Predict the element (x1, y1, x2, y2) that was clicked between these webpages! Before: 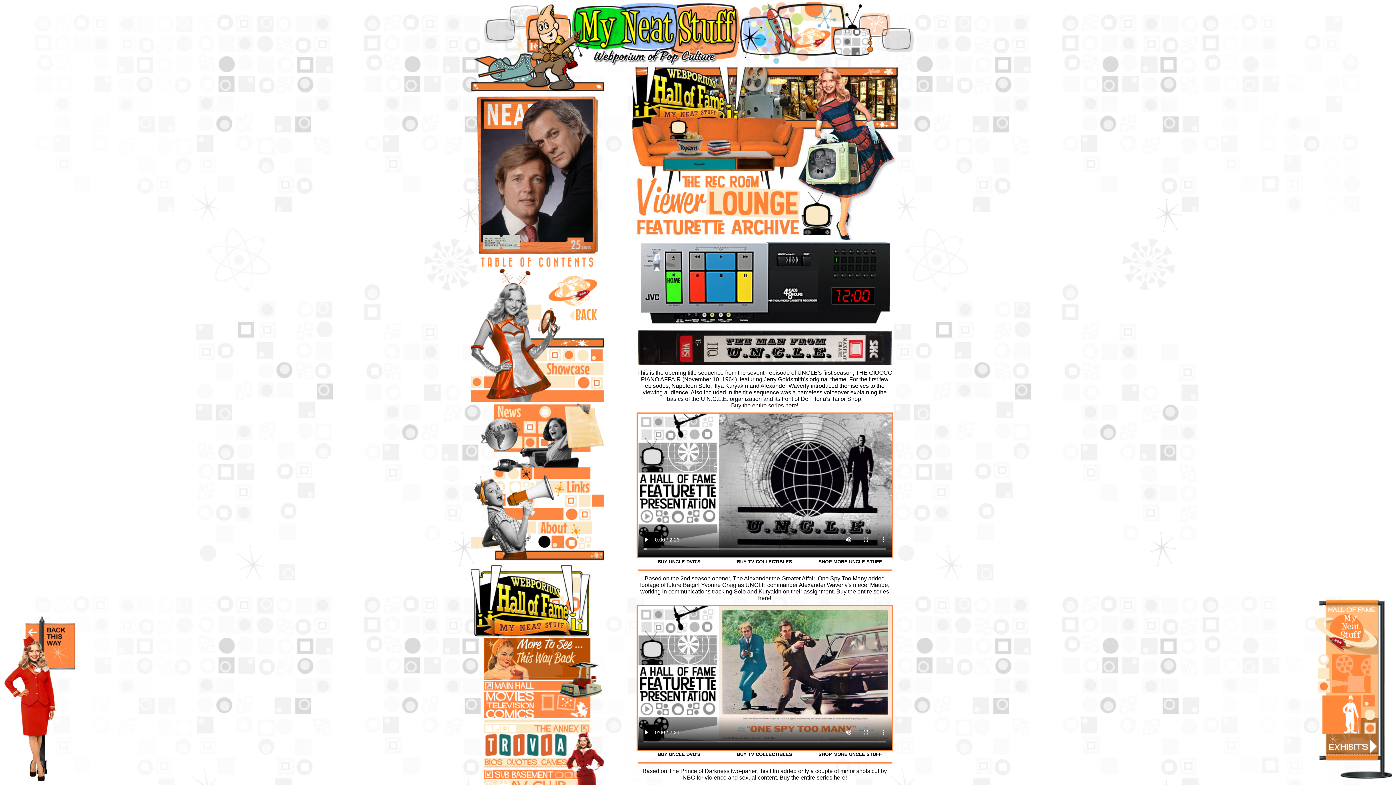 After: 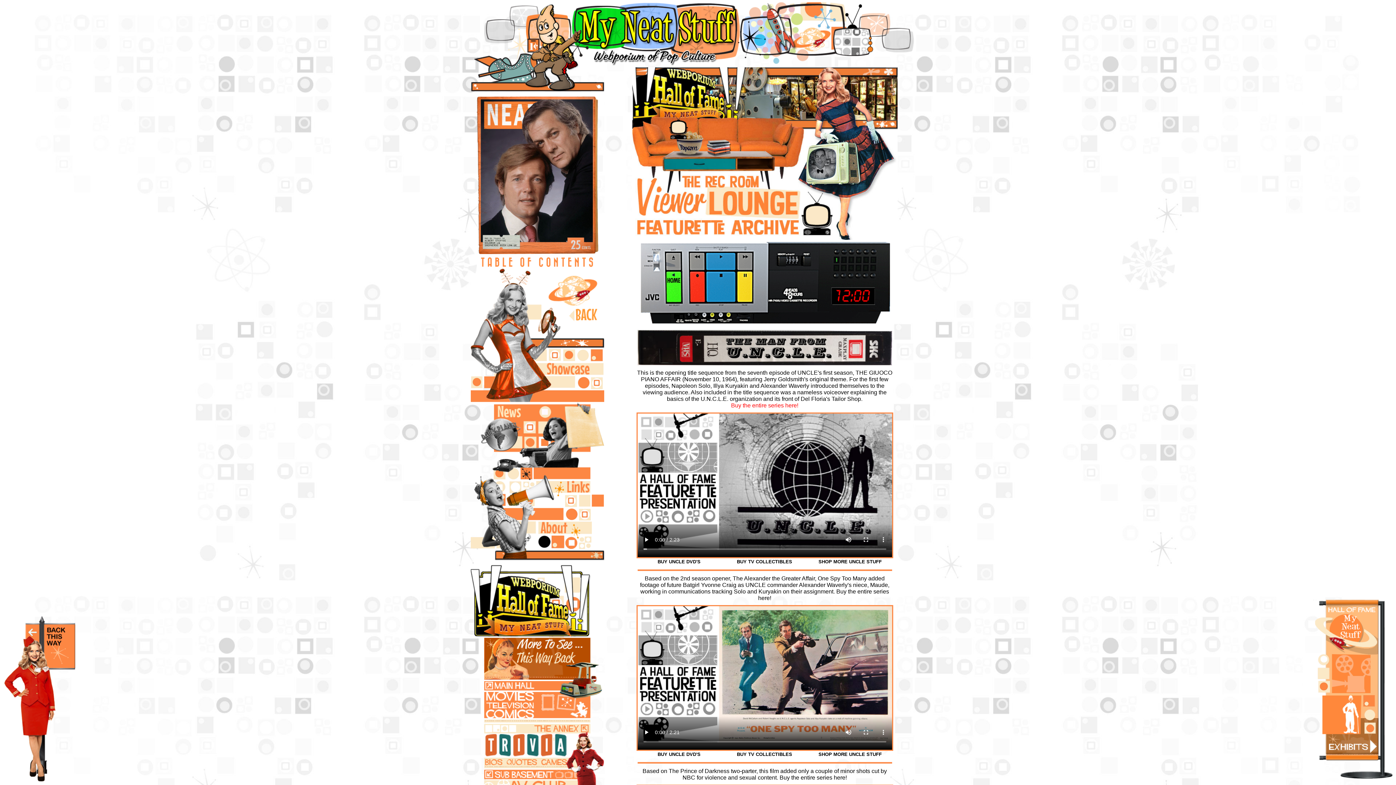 Action: label: Buy the entire series here! bbox: (731, 402, 798, 408)